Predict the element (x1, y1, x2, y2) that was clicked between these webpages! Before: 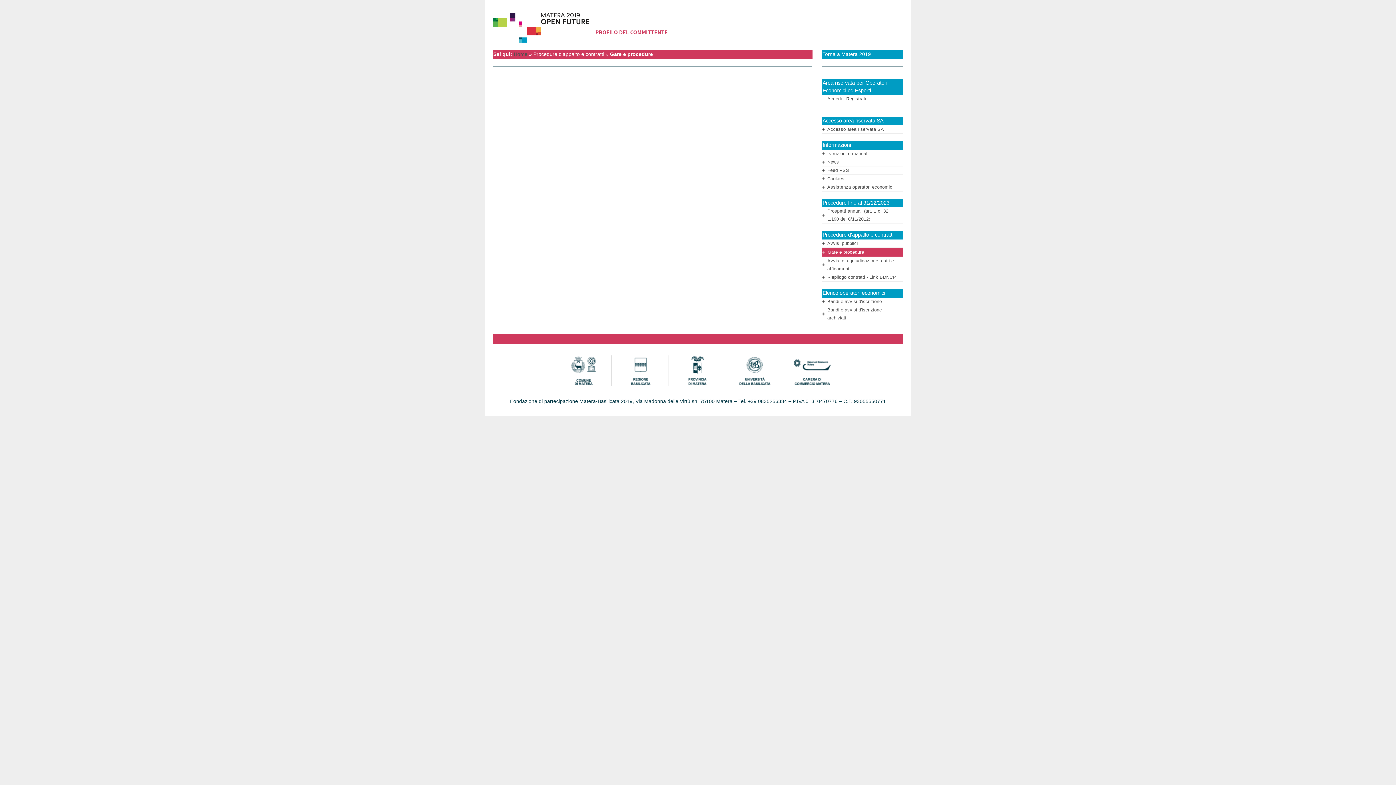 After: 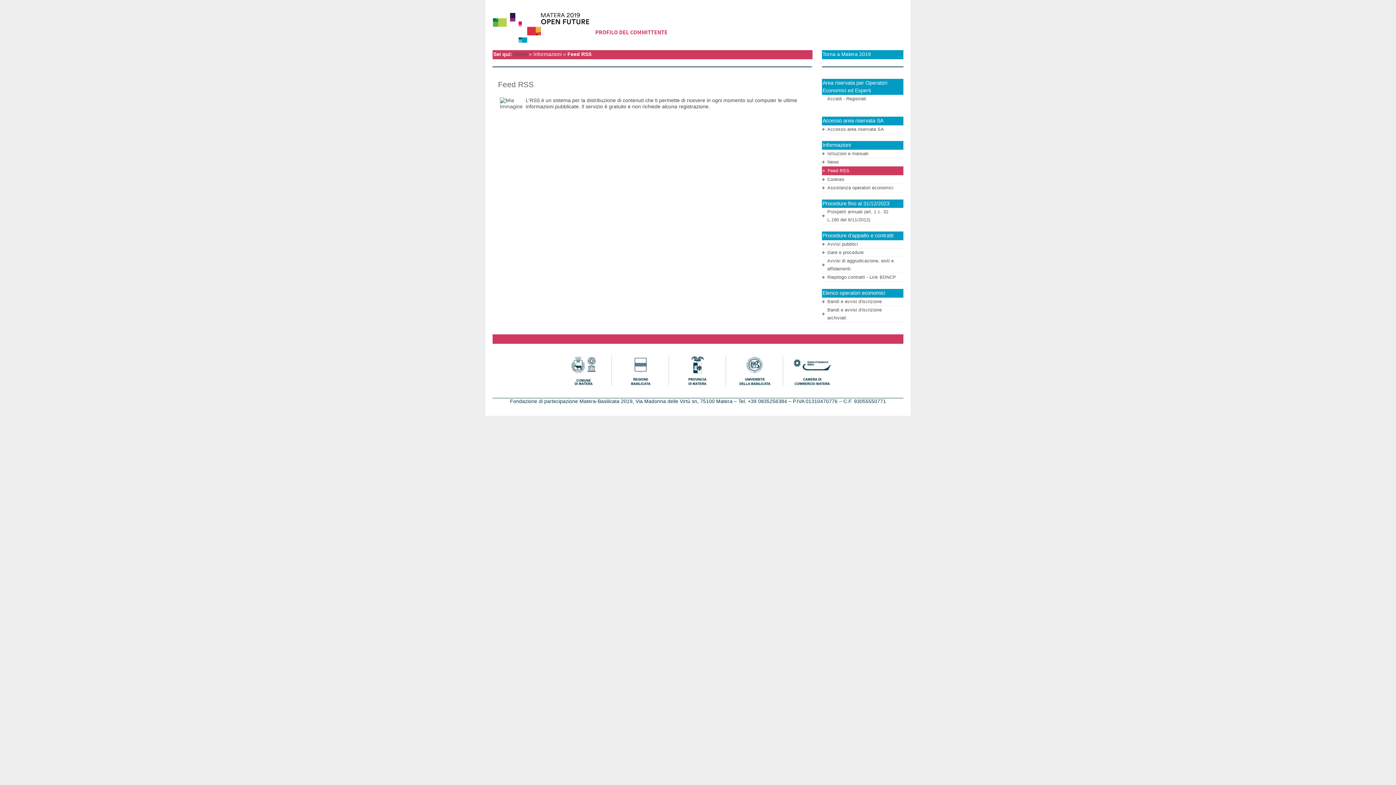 Action: bbox: (827, 167, 849, 172) label: Feed RSS